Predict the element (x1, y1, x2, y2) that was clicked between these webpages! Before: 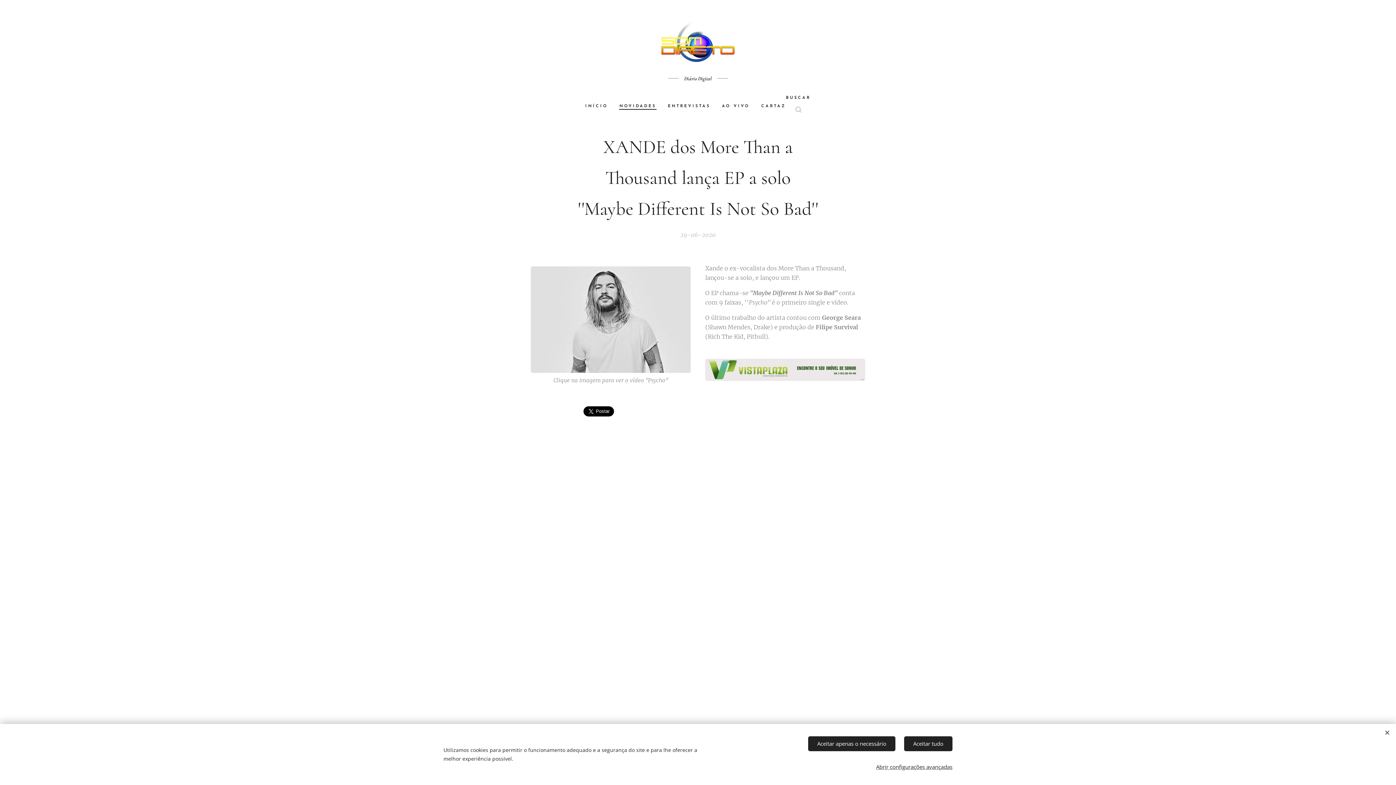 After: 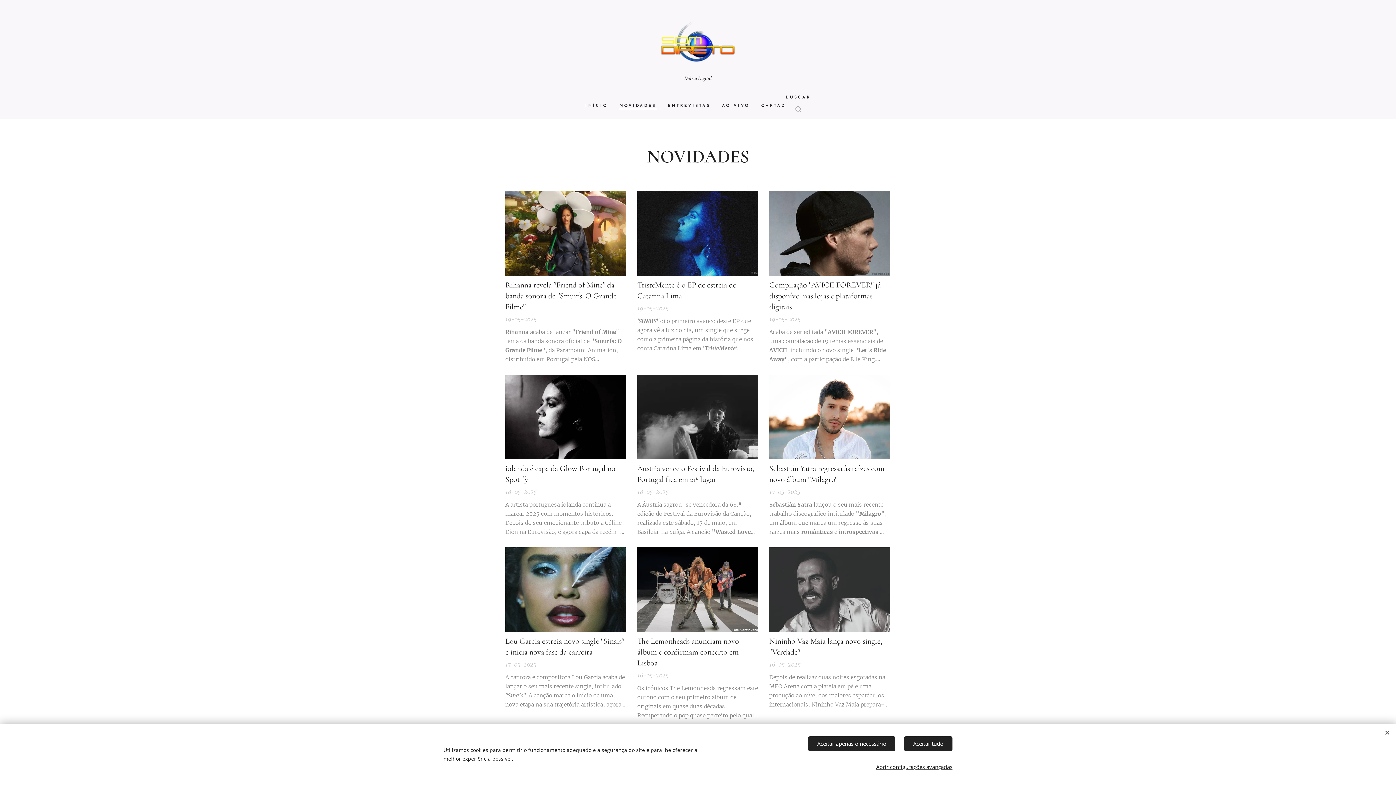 Action: label: NOVIDADES bbox: (613, 97, 662, 115)